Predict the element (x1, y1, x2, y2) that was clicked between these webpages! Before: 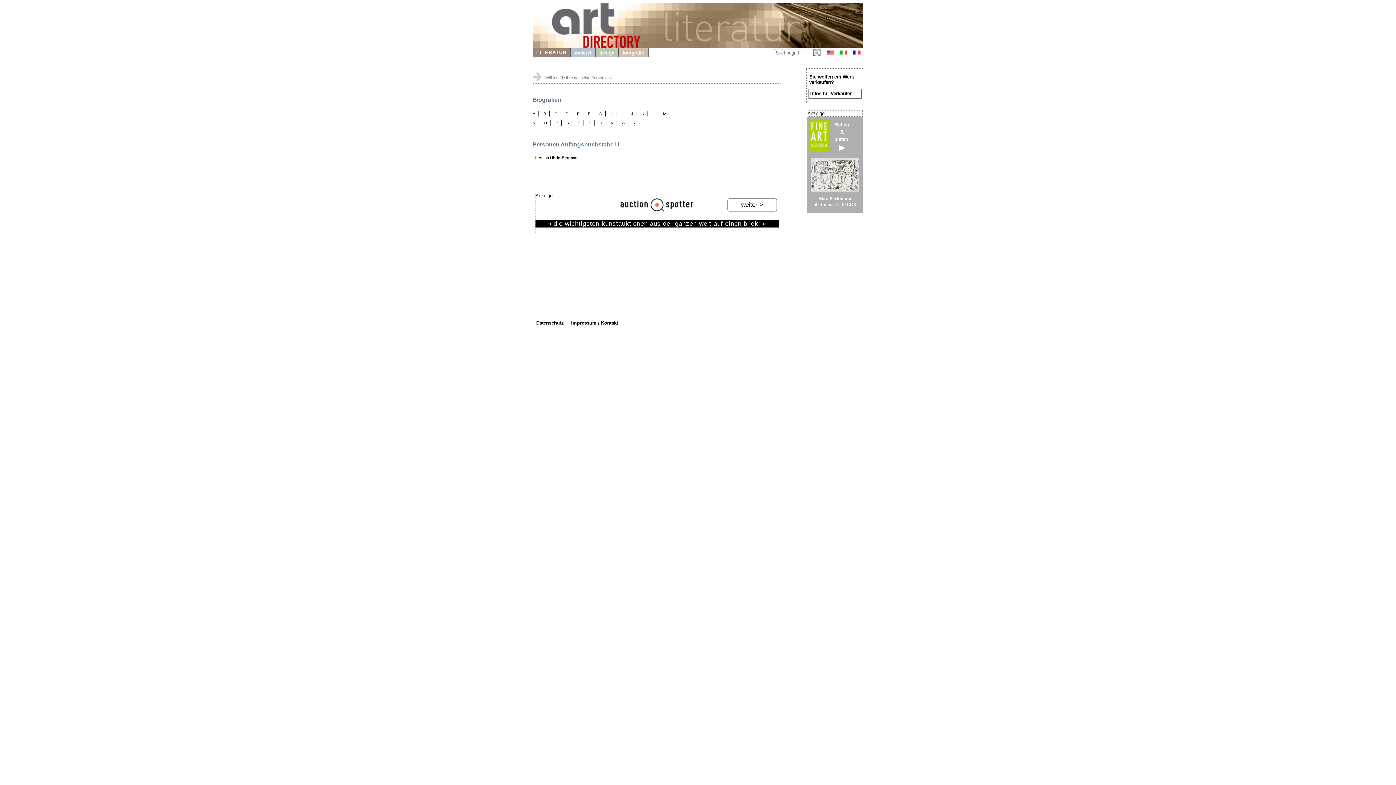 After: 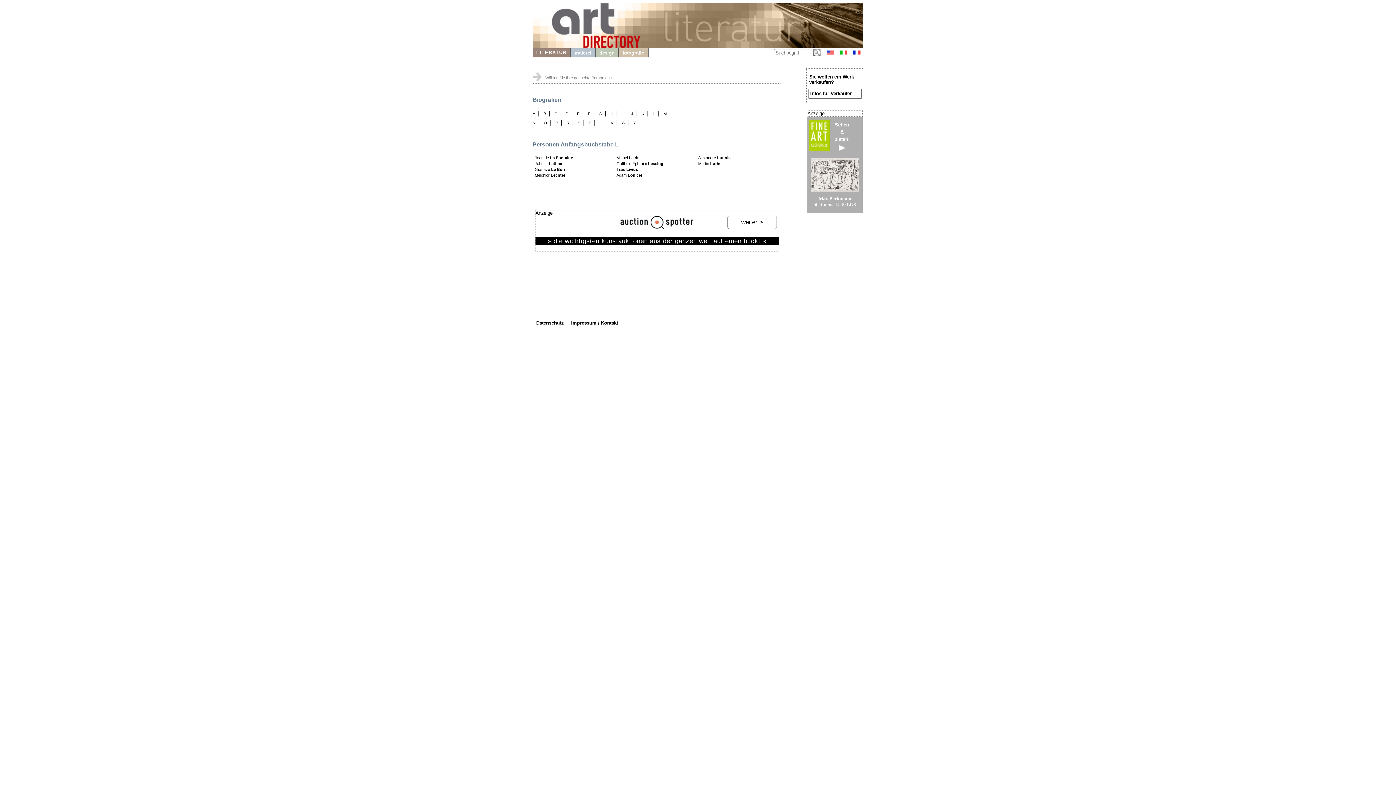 Action: bbox: (652, 111, 654, 116) label: L